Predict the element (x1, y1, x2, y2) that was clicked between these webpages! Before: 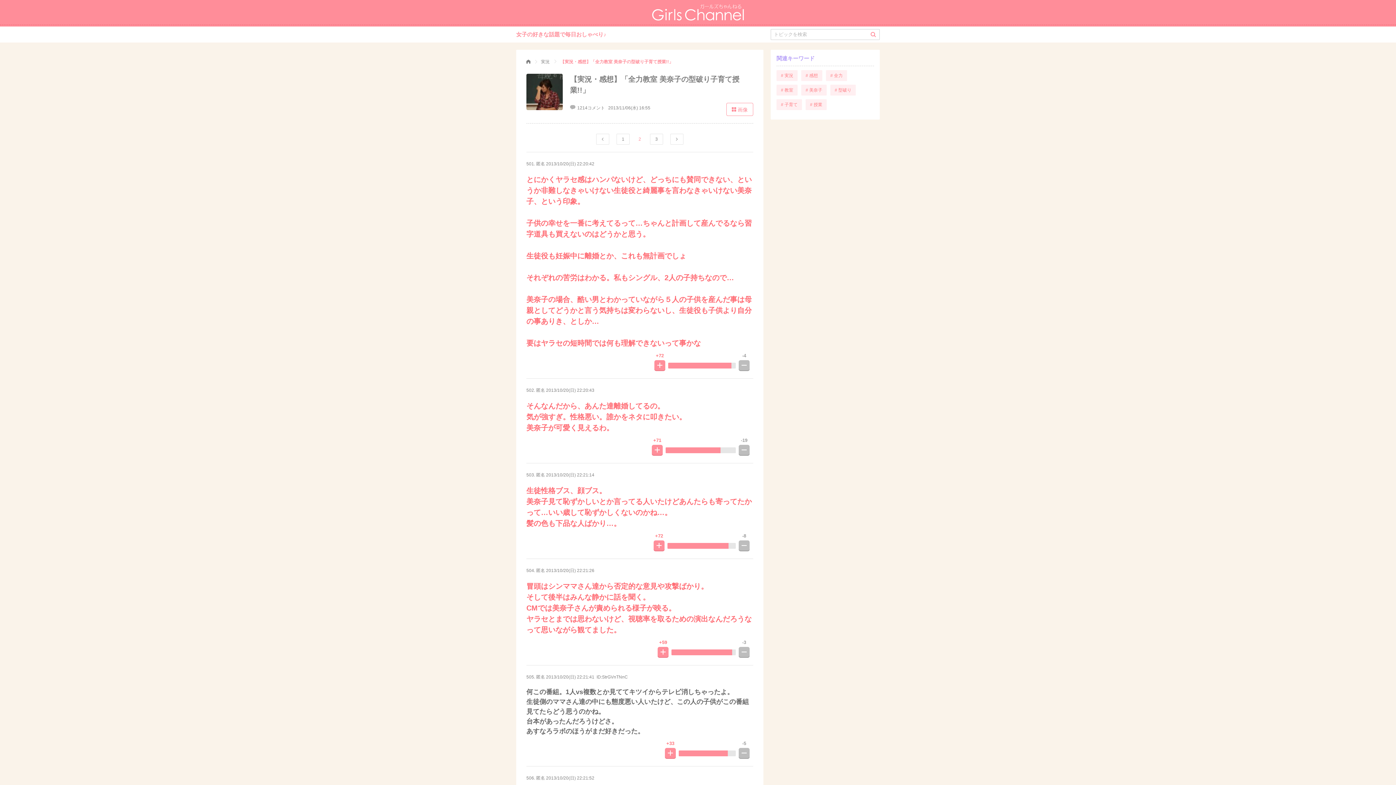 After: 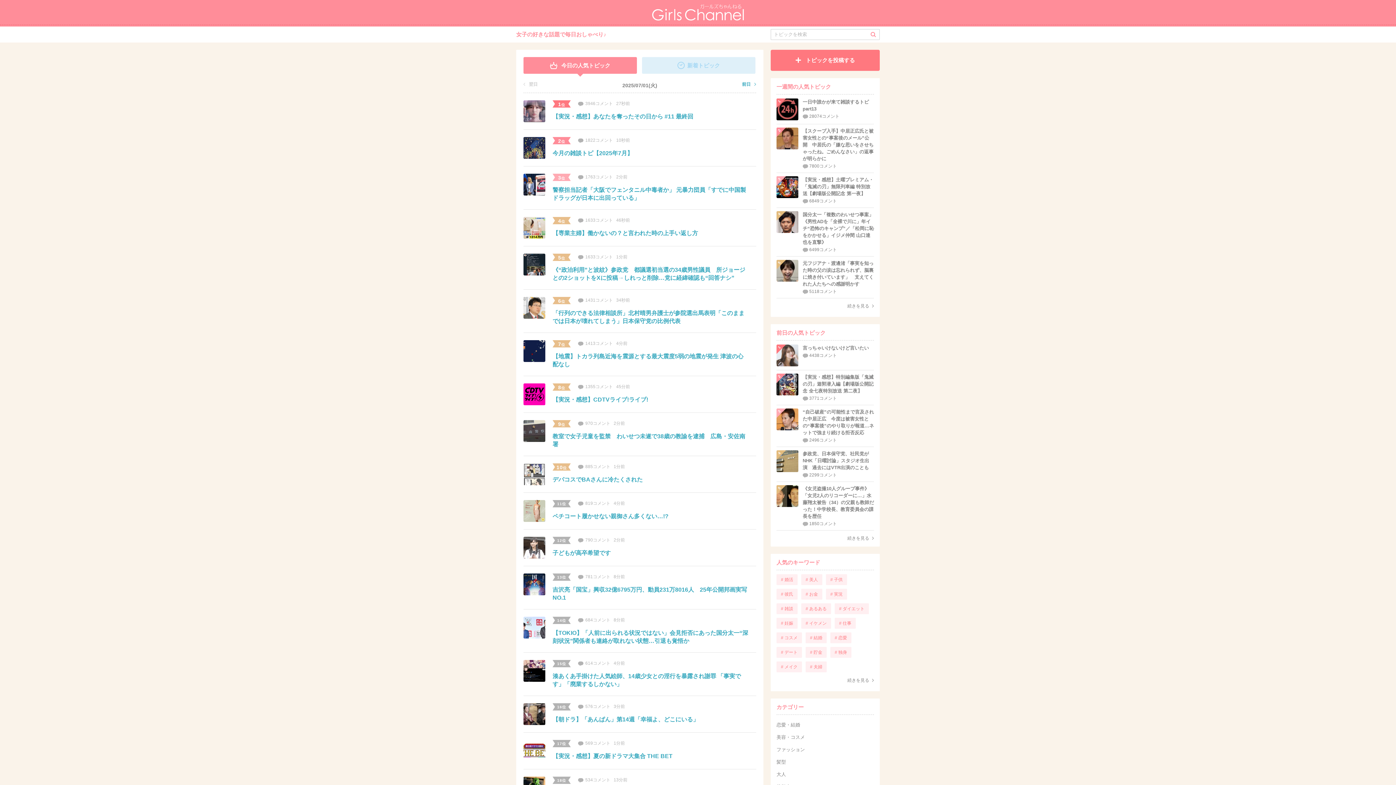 Action: label: ガールズちゃんねる bbox: (526, 59, 530, 64)